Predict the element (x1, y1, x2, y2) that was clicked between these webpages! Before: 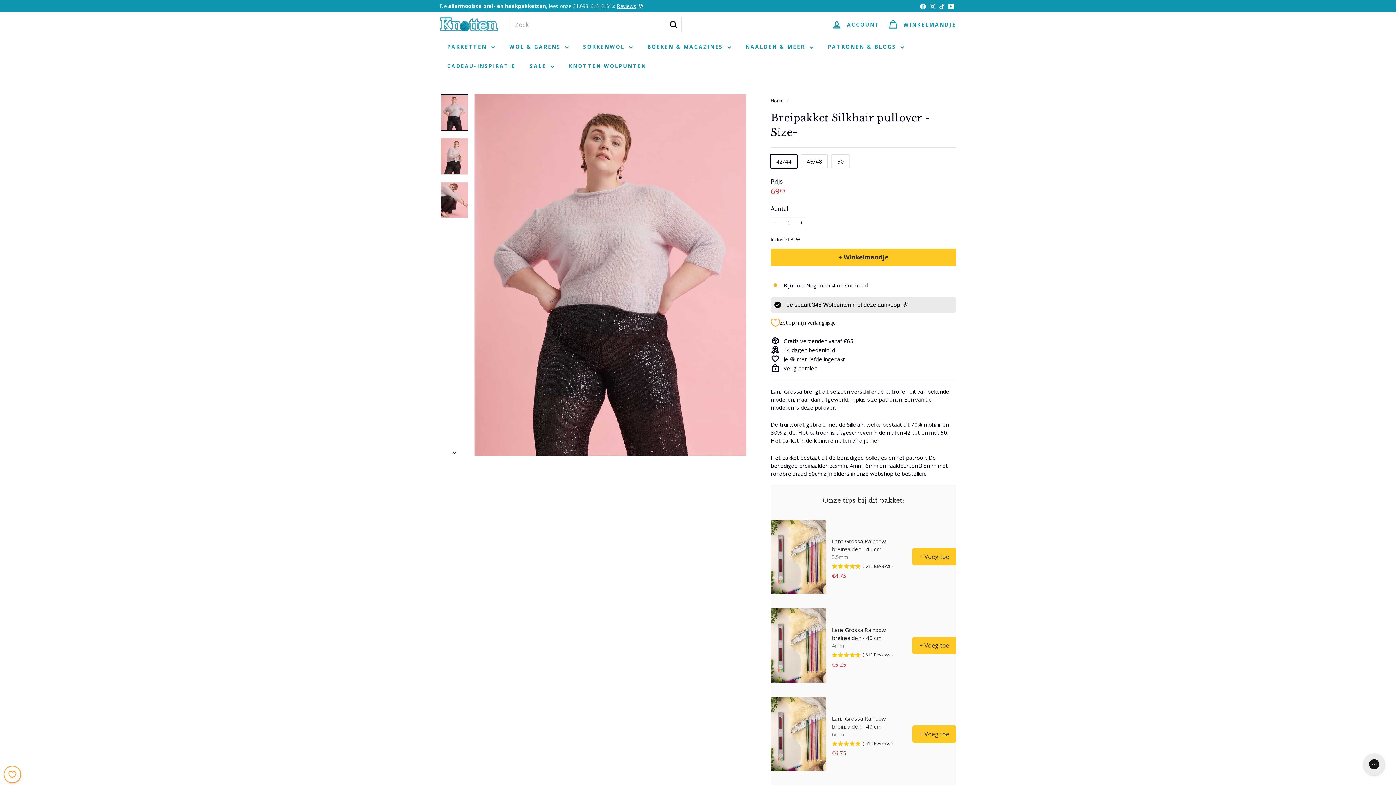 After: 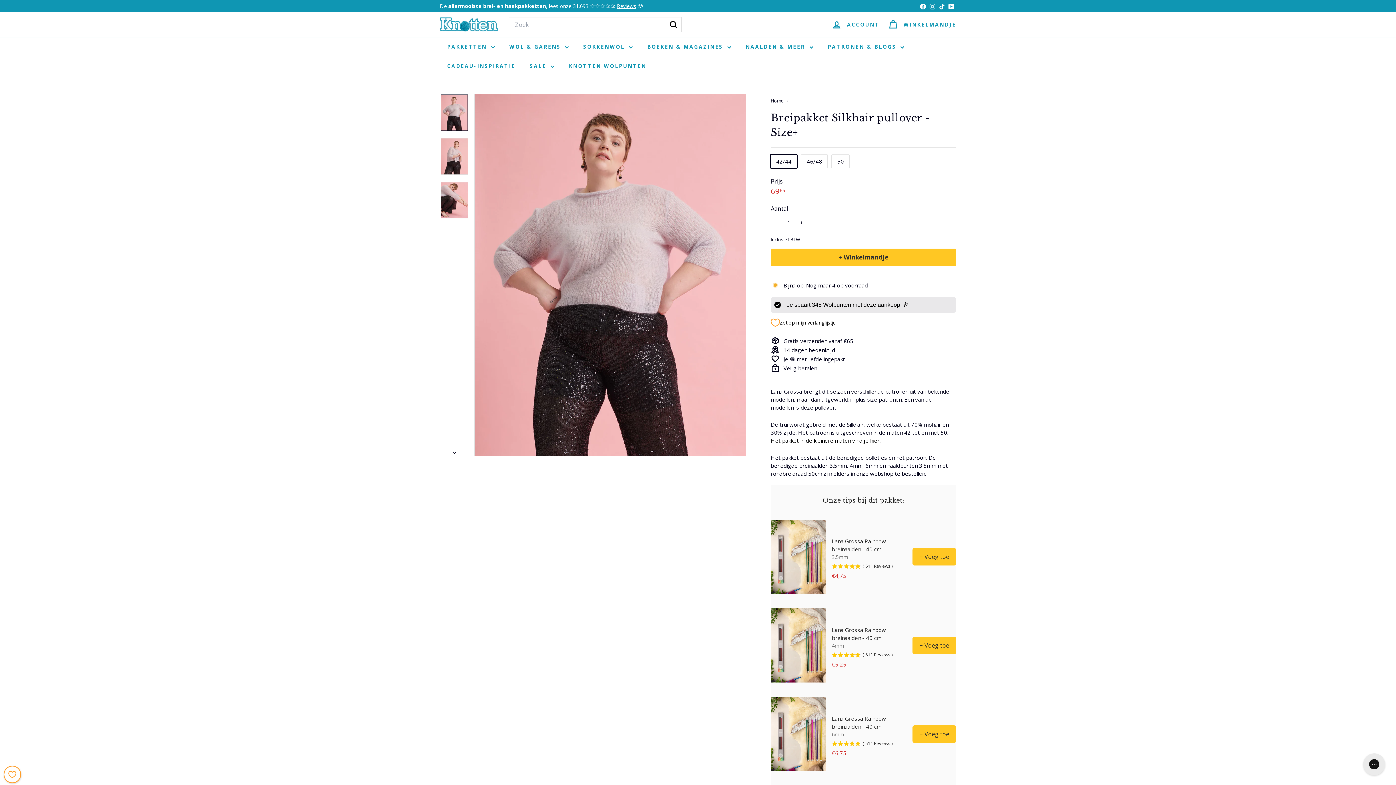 Action: bbox: (912, 637, 956, 654) label: Add the product, Lana Grossa Rainbow breinaalden - 40 cm to Cart